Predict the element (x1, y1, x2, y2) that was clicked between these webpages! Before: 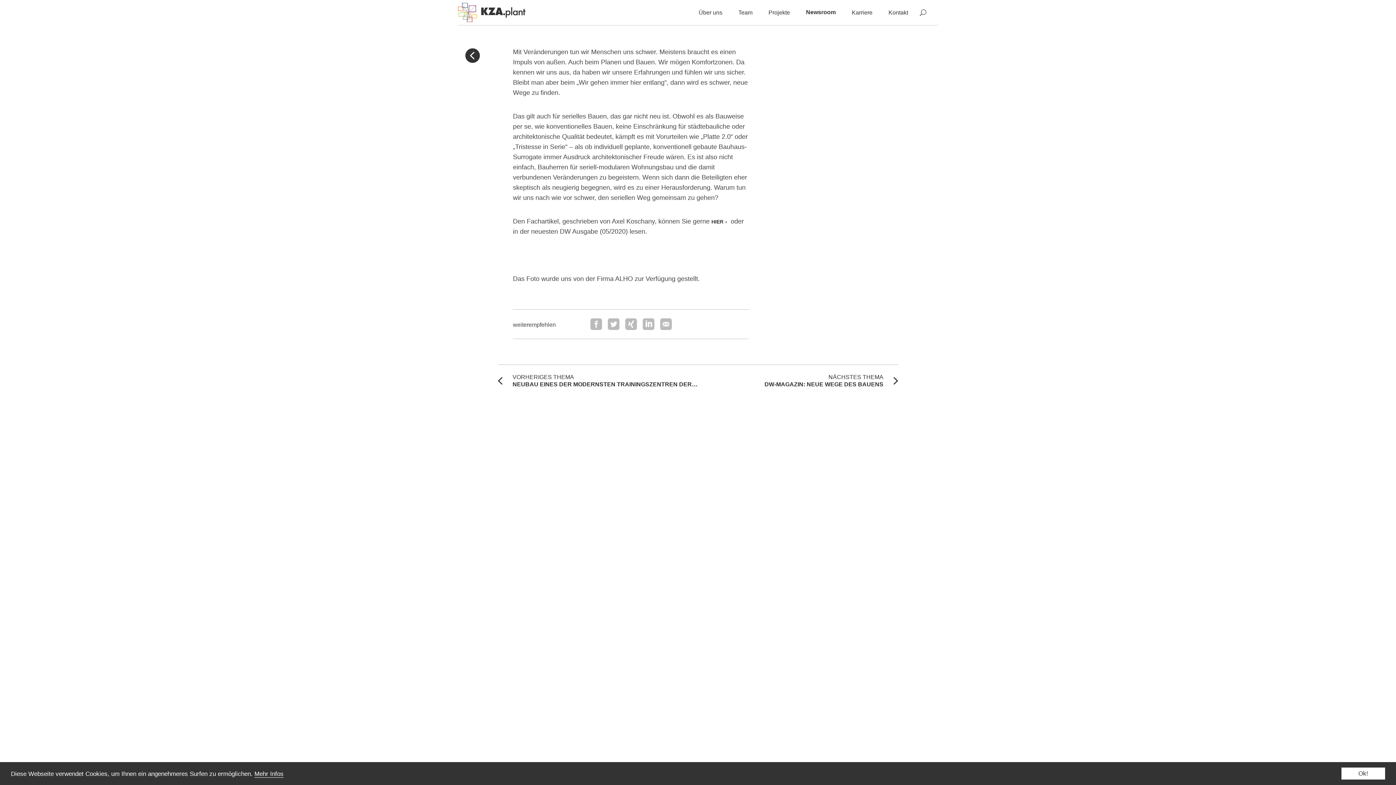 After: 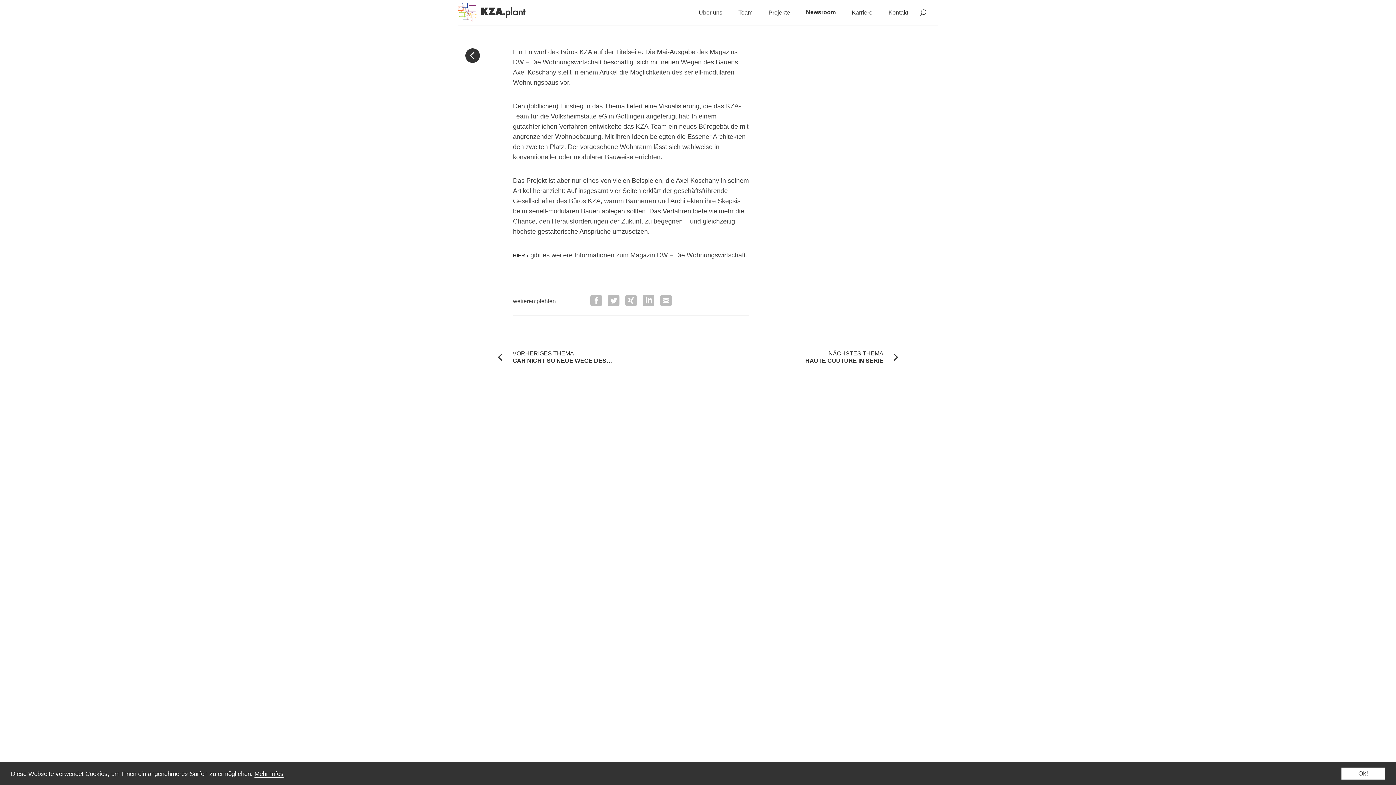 Action: bbox: (761, 373, 898, 388) label: NÄCHSTES THEMA
DW-MAGAZIN: NEUE WEGE DES BAUENS